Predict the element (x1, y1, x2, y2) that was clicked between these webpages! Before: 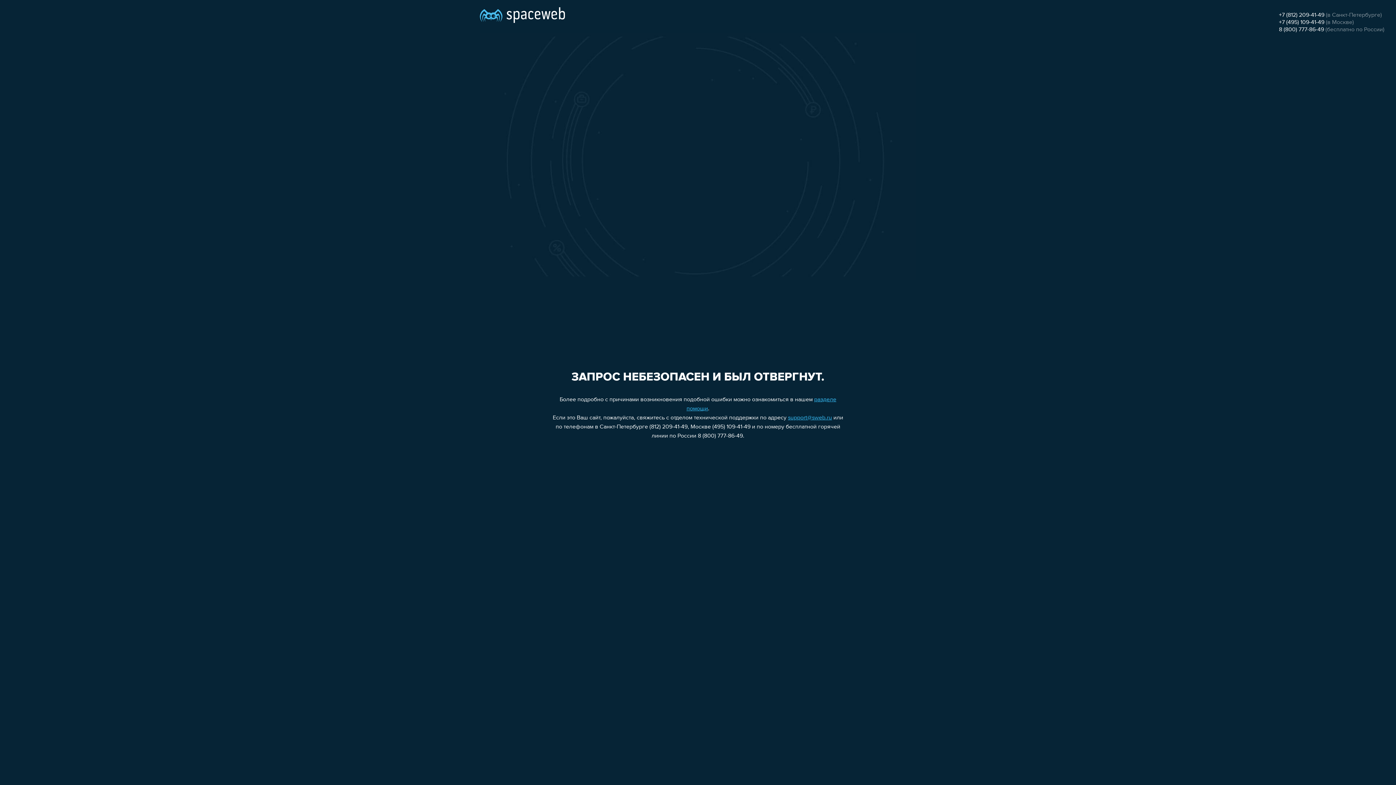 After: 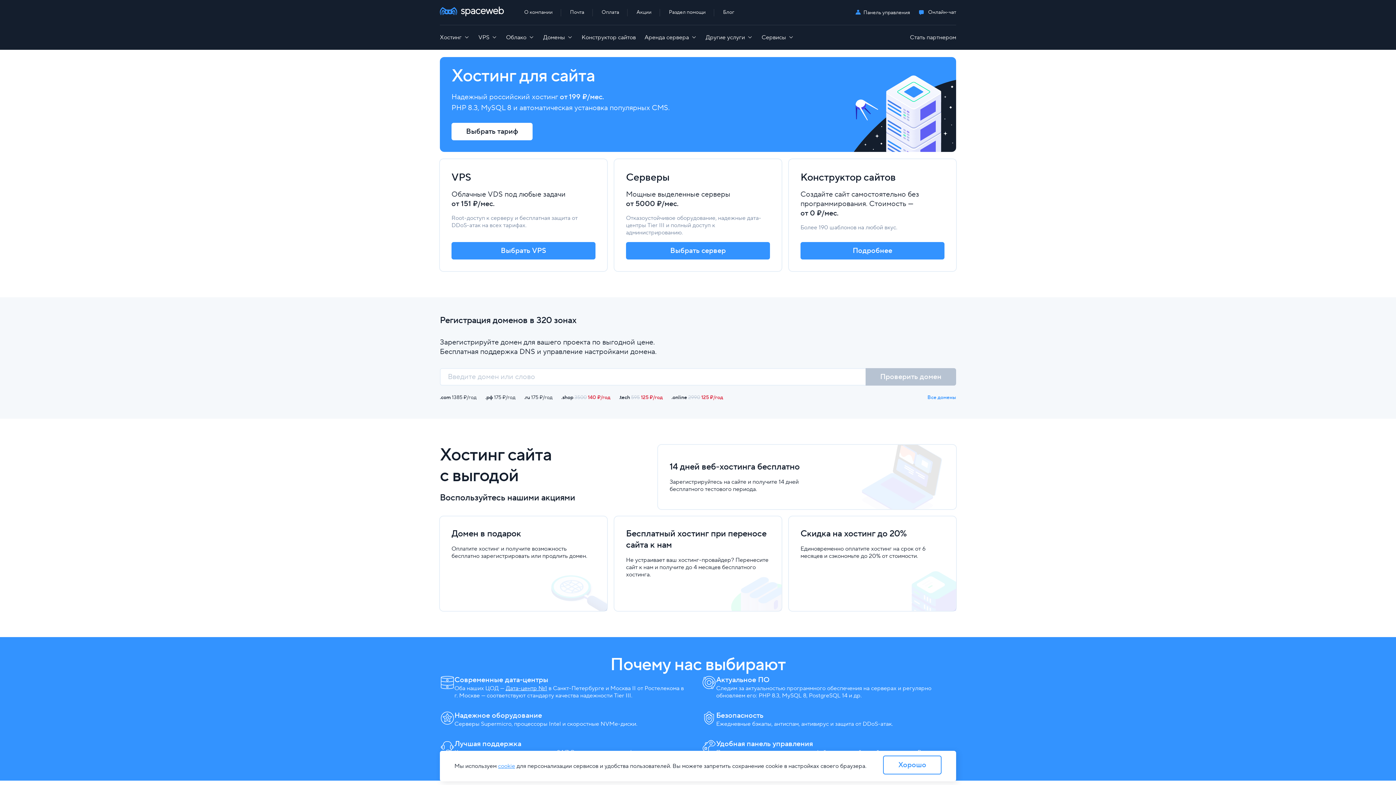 Action: bbox: (480, 0, 565, 25)